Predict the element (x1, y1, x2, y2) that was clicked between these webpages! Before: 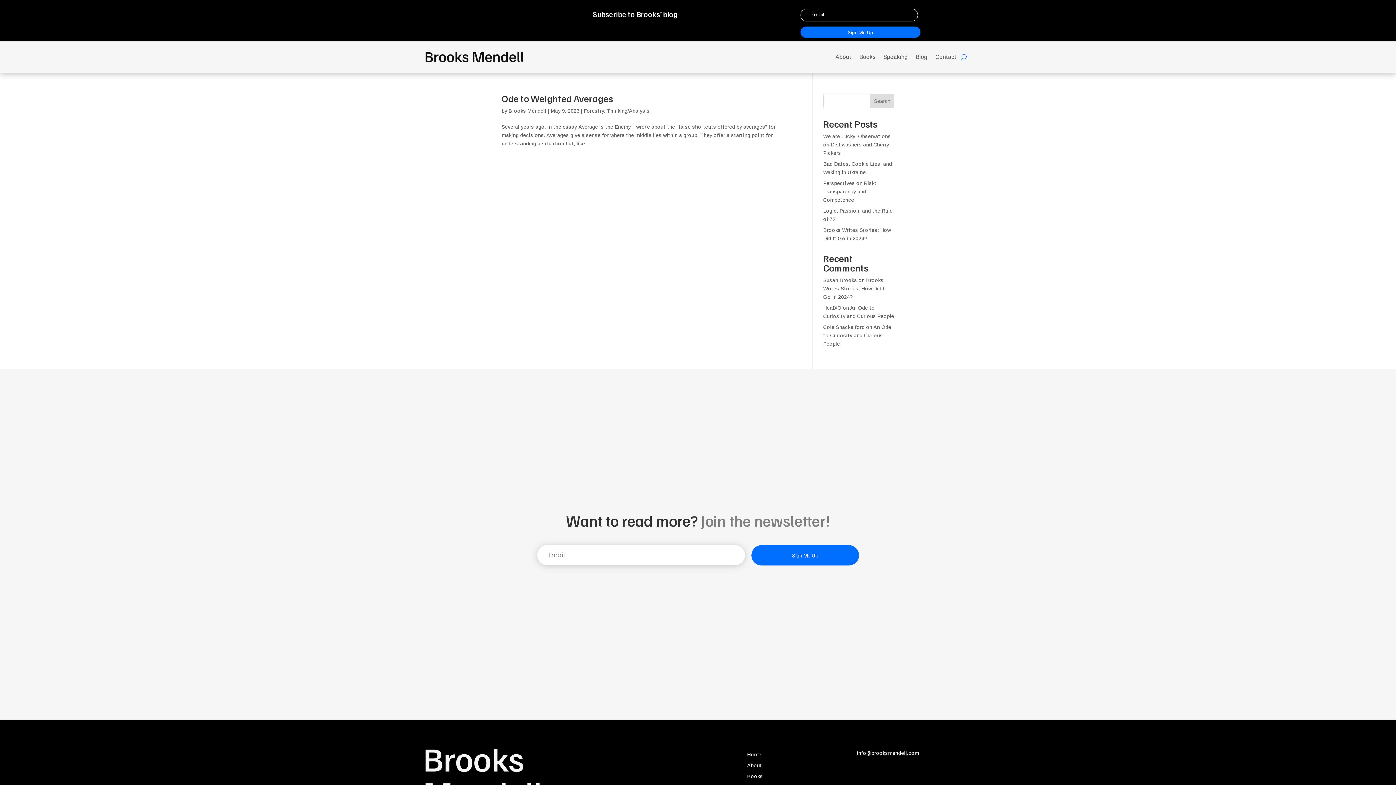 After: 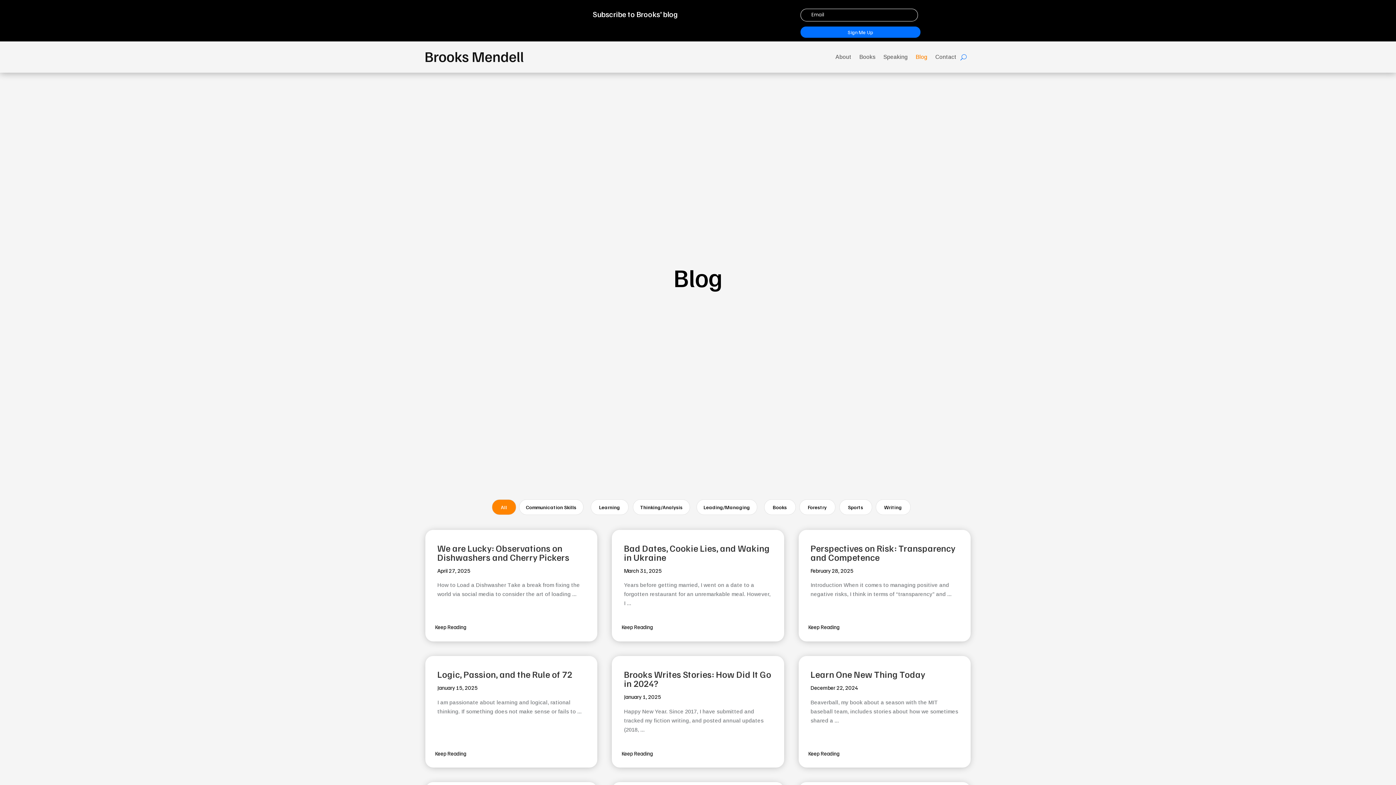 Action: label: Blog bbox: (916, 43, 927, 71)